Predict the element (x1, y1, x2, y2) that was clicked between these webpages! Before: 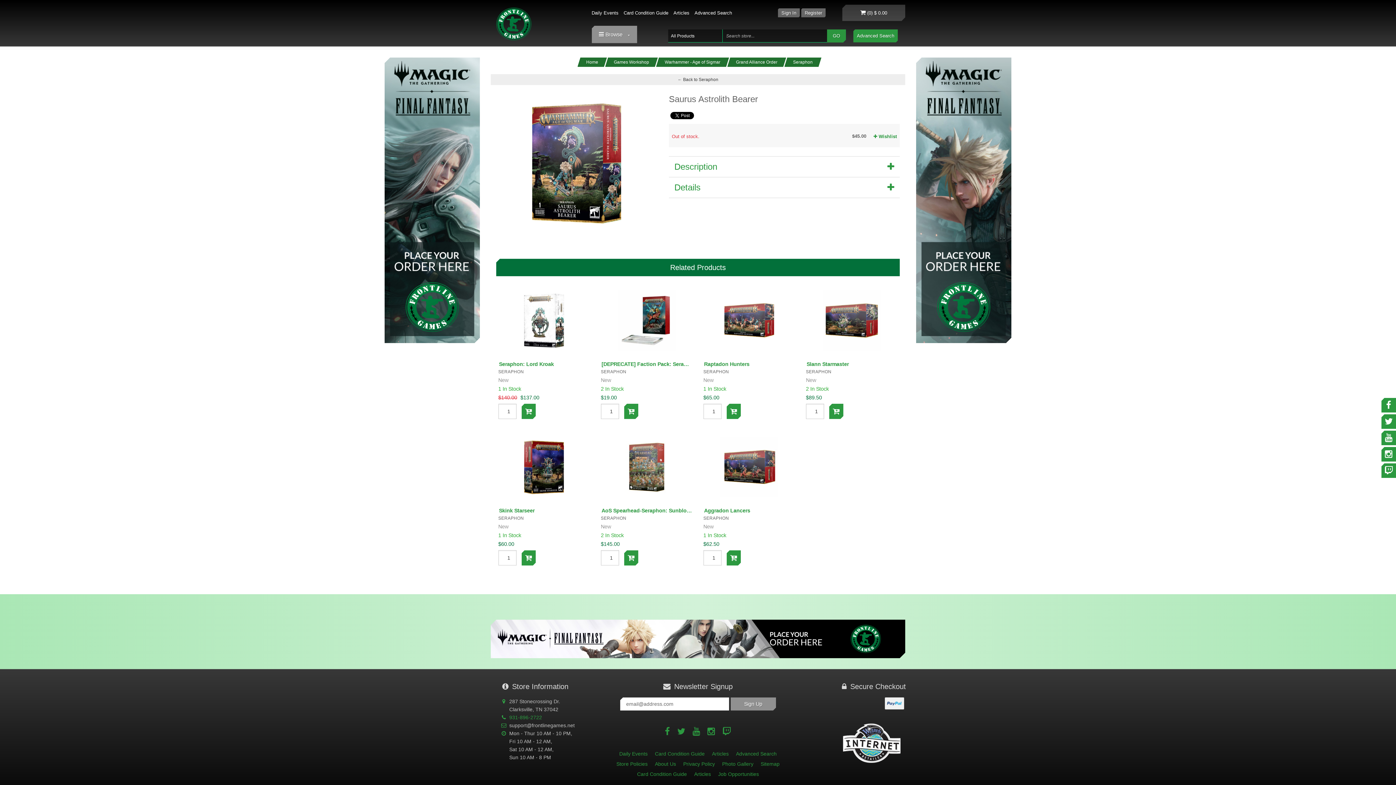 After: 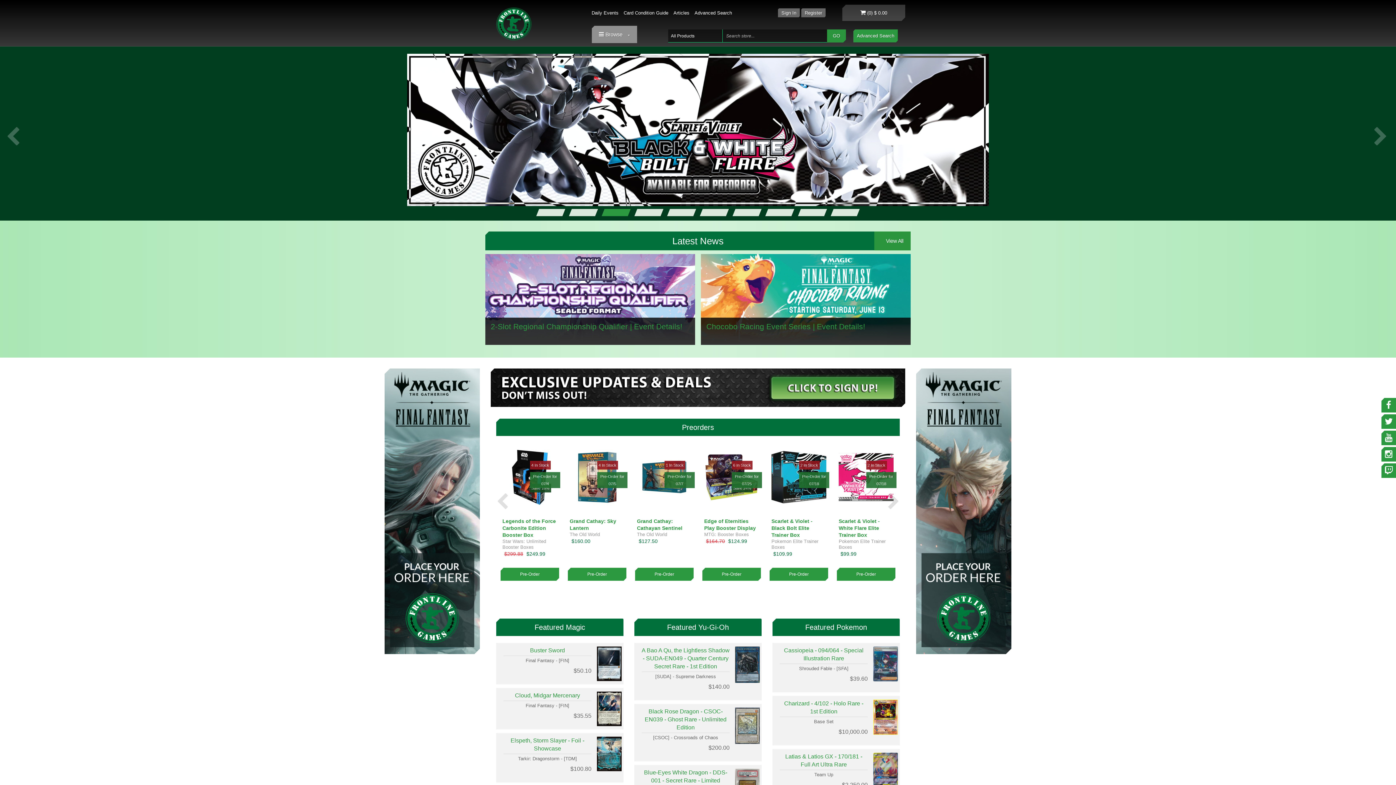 Action: bbox: (577, 57, 607, 66) label: Home